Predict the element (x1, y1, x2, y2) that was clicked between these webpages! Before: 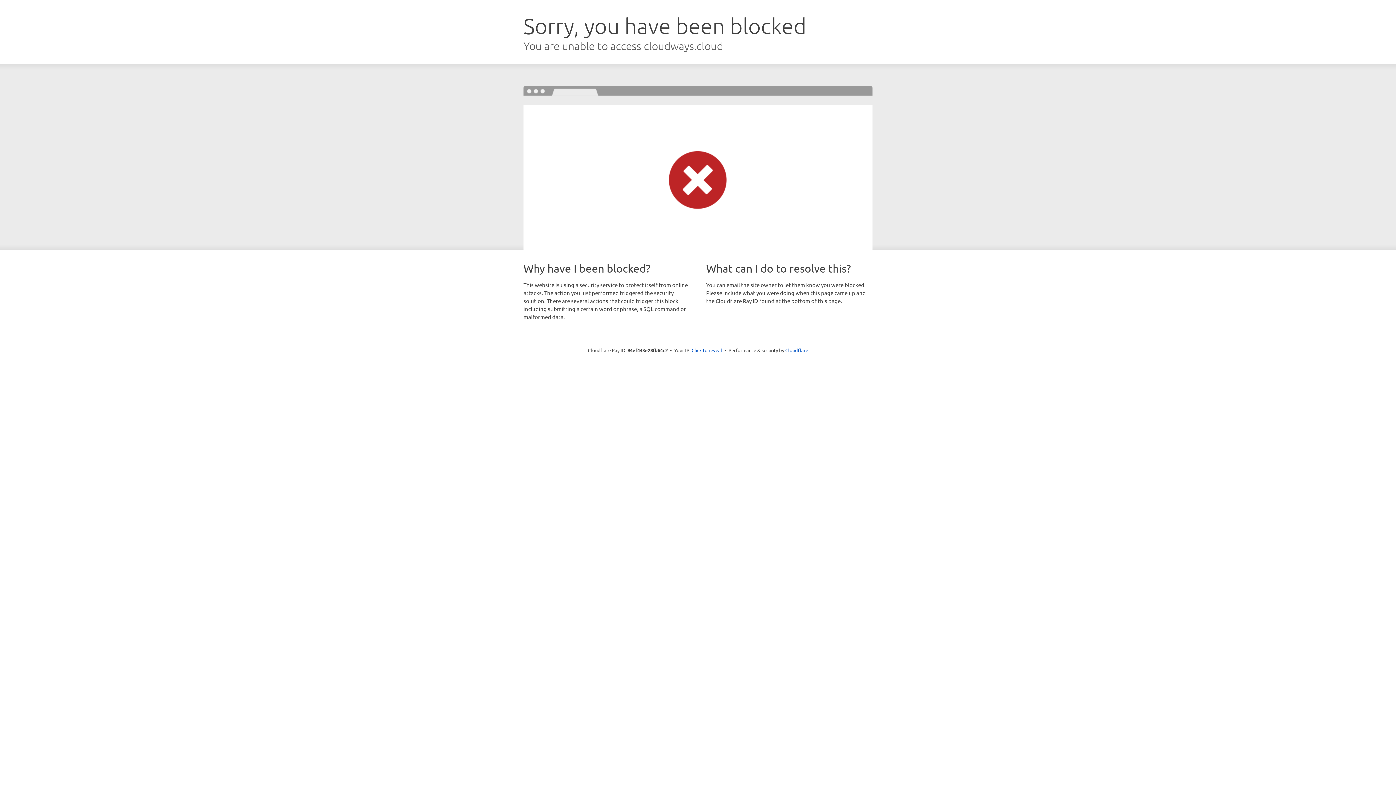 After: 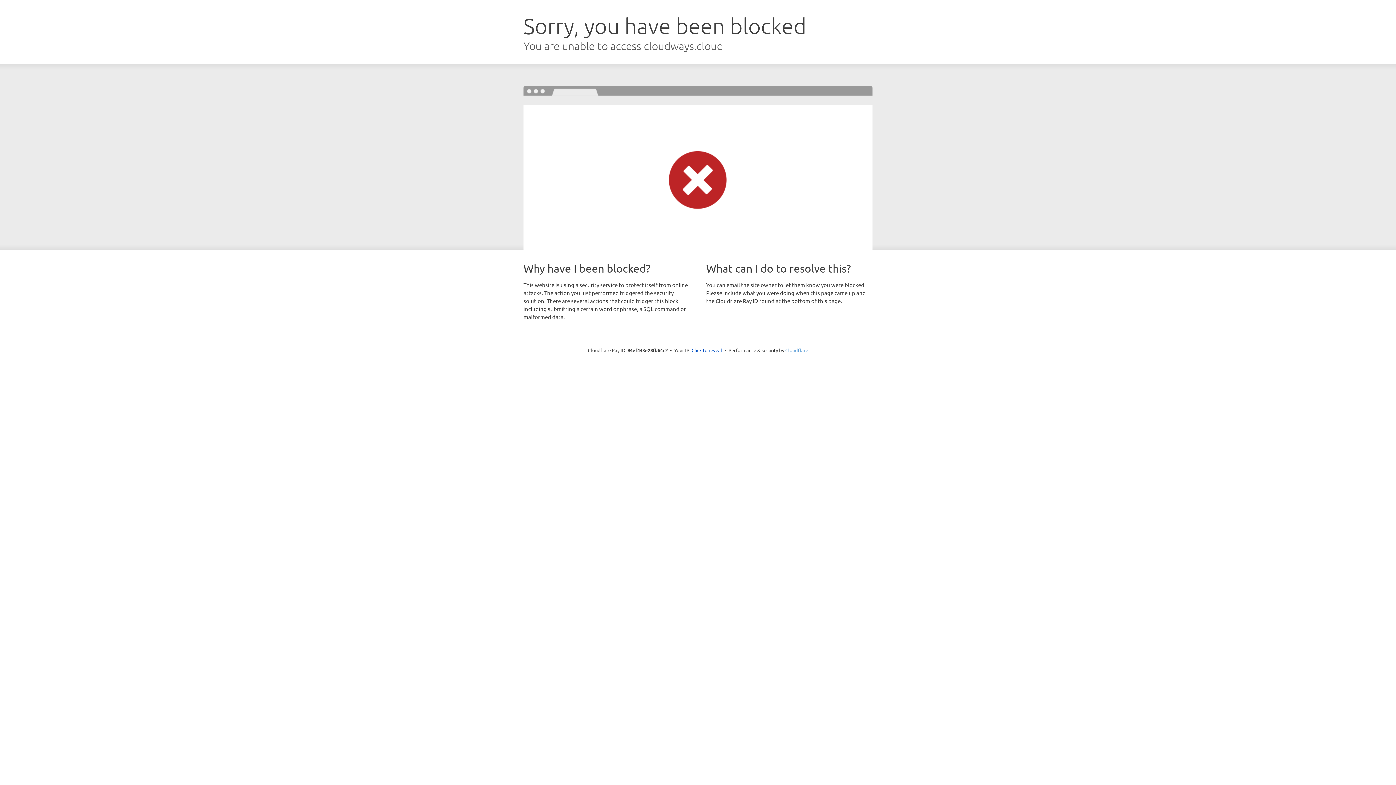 Action: label: Cloudflare bbox: (785, 347, 808, 353)